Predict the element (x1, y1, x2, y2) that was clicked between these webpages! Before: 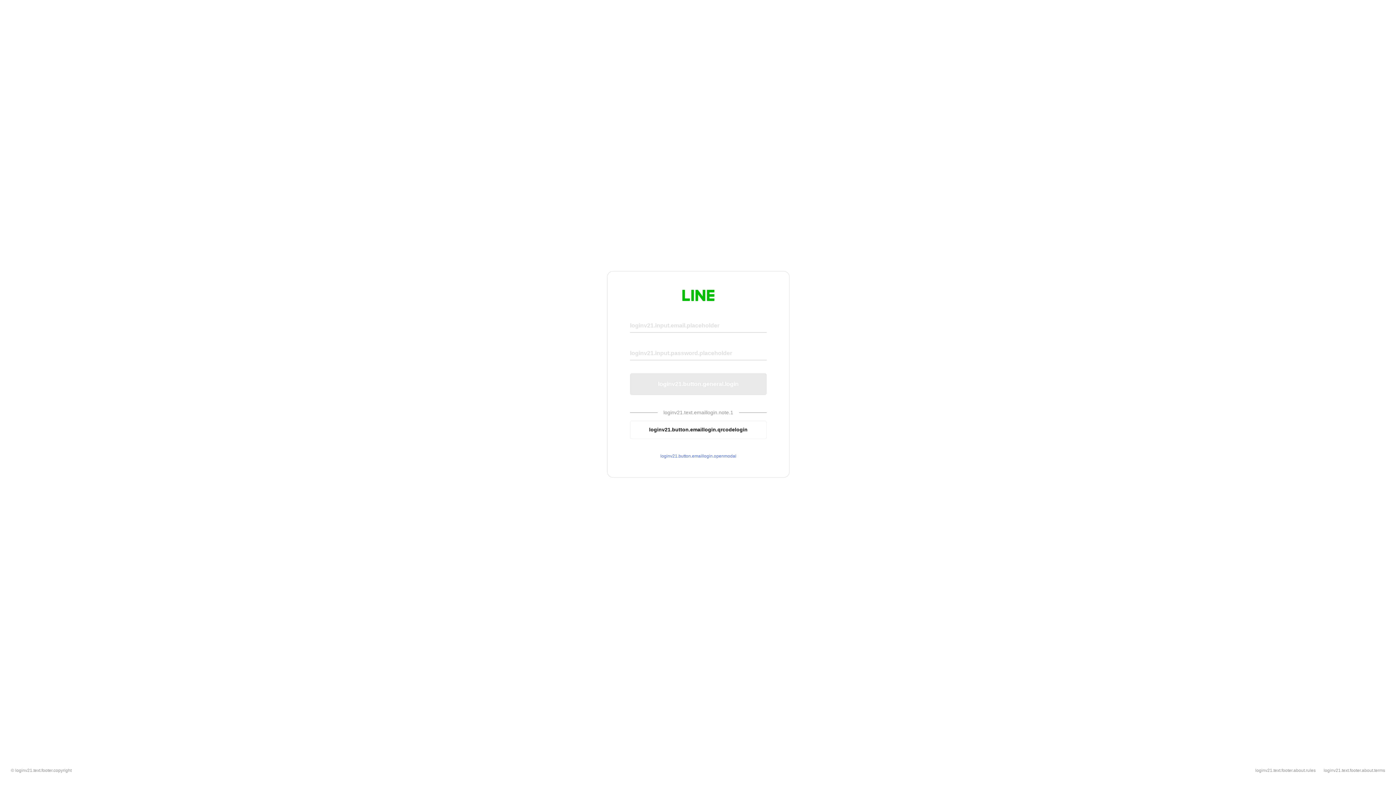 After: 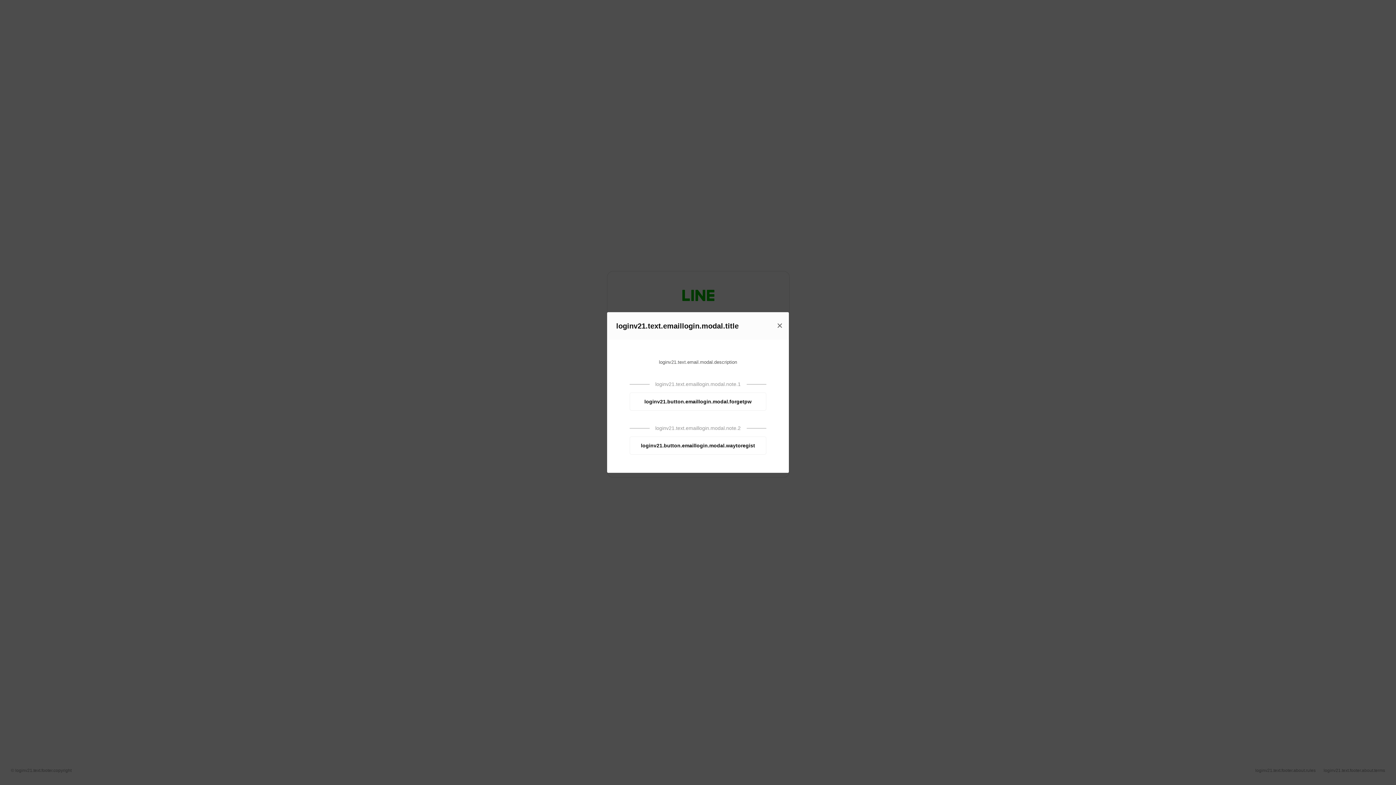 Action: label: loginv21.button.emaillogin.openmodal bbox: (630, 453, 766, 459)